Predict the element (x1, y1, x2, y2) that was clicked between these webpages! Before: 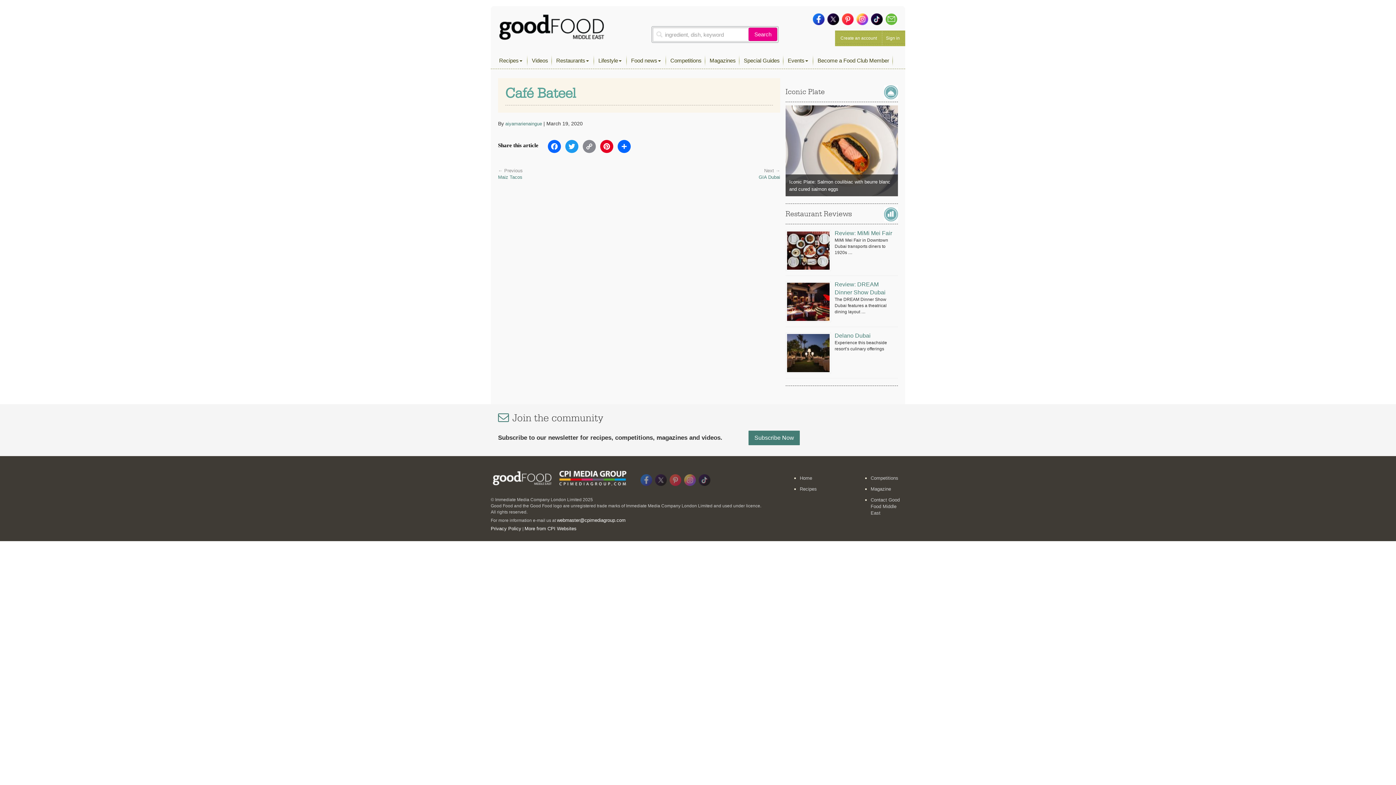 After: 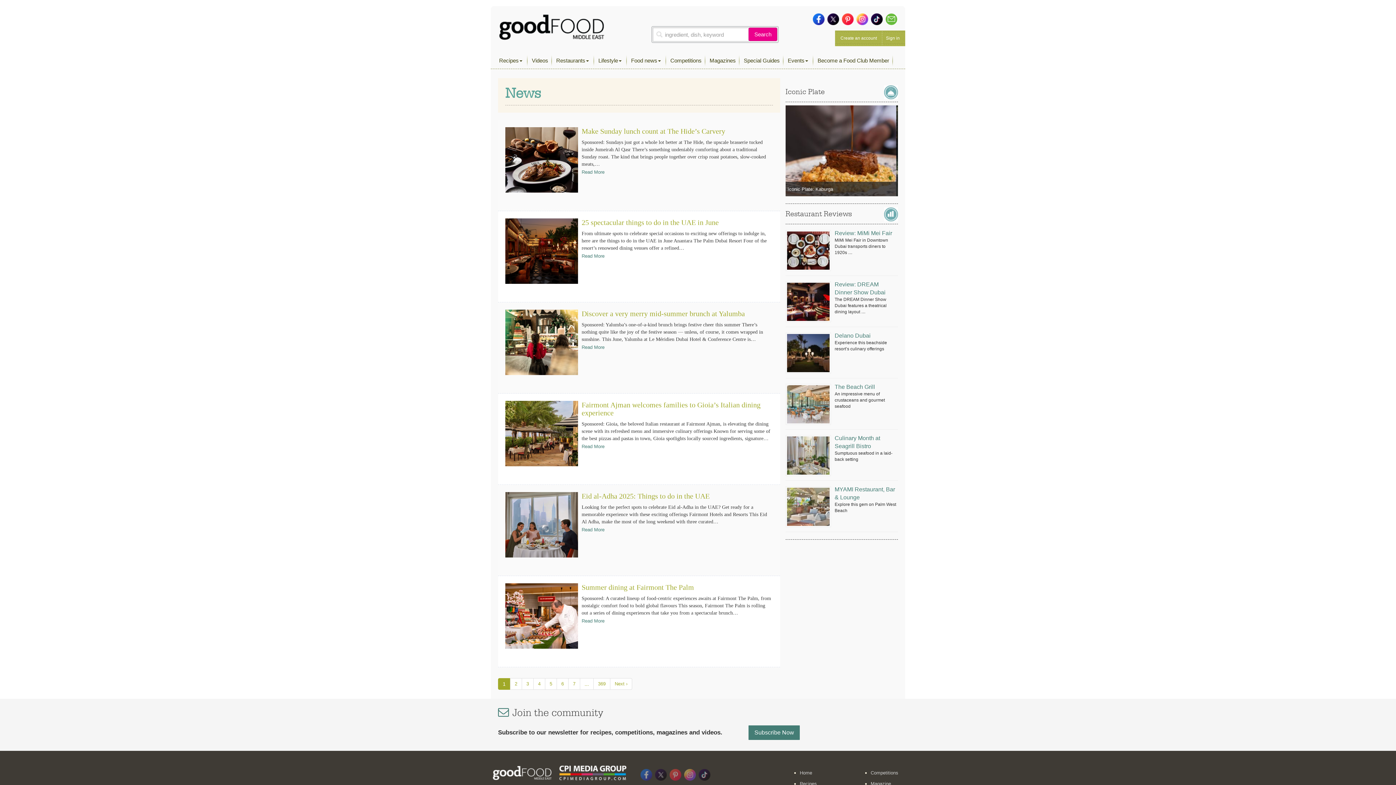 Action: label: Food news bbox: (628, 53, 664, 68)